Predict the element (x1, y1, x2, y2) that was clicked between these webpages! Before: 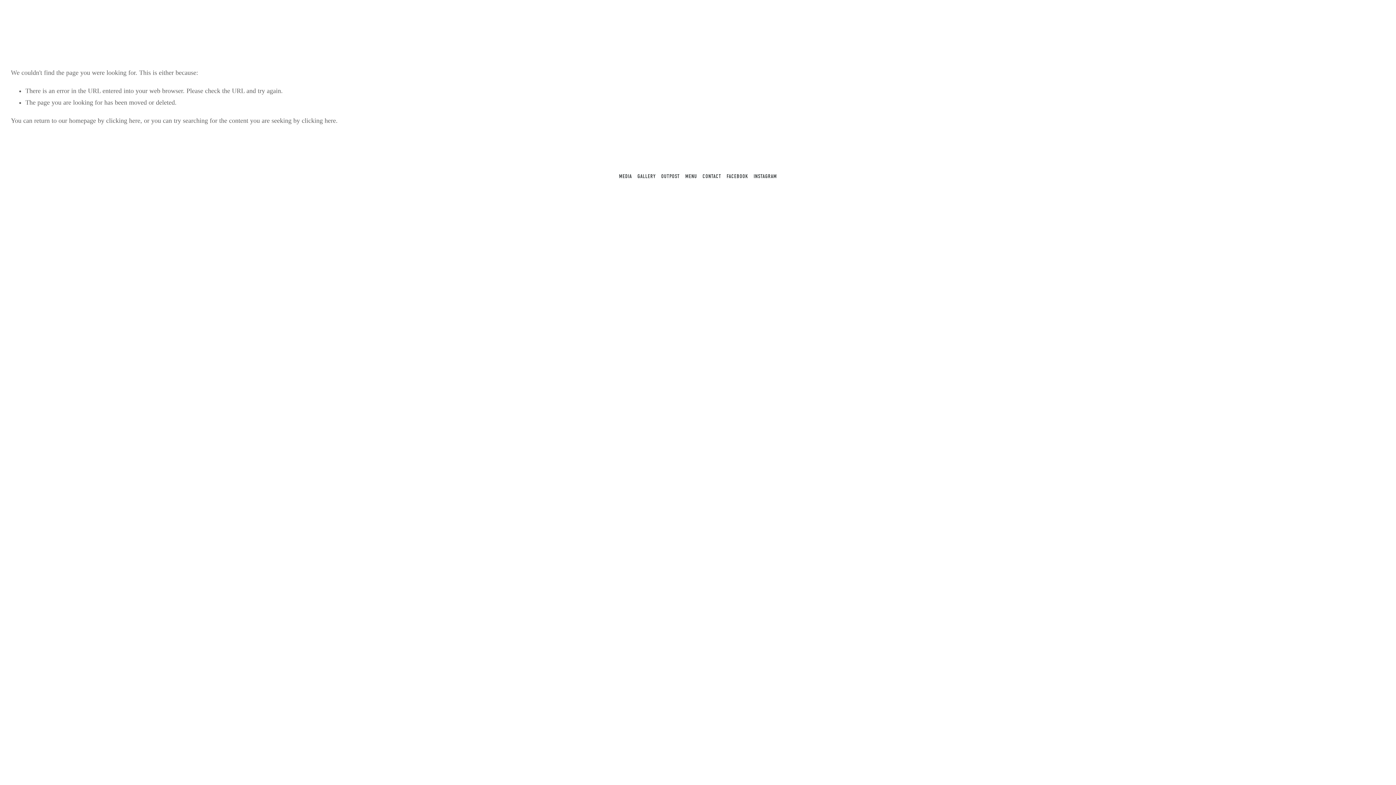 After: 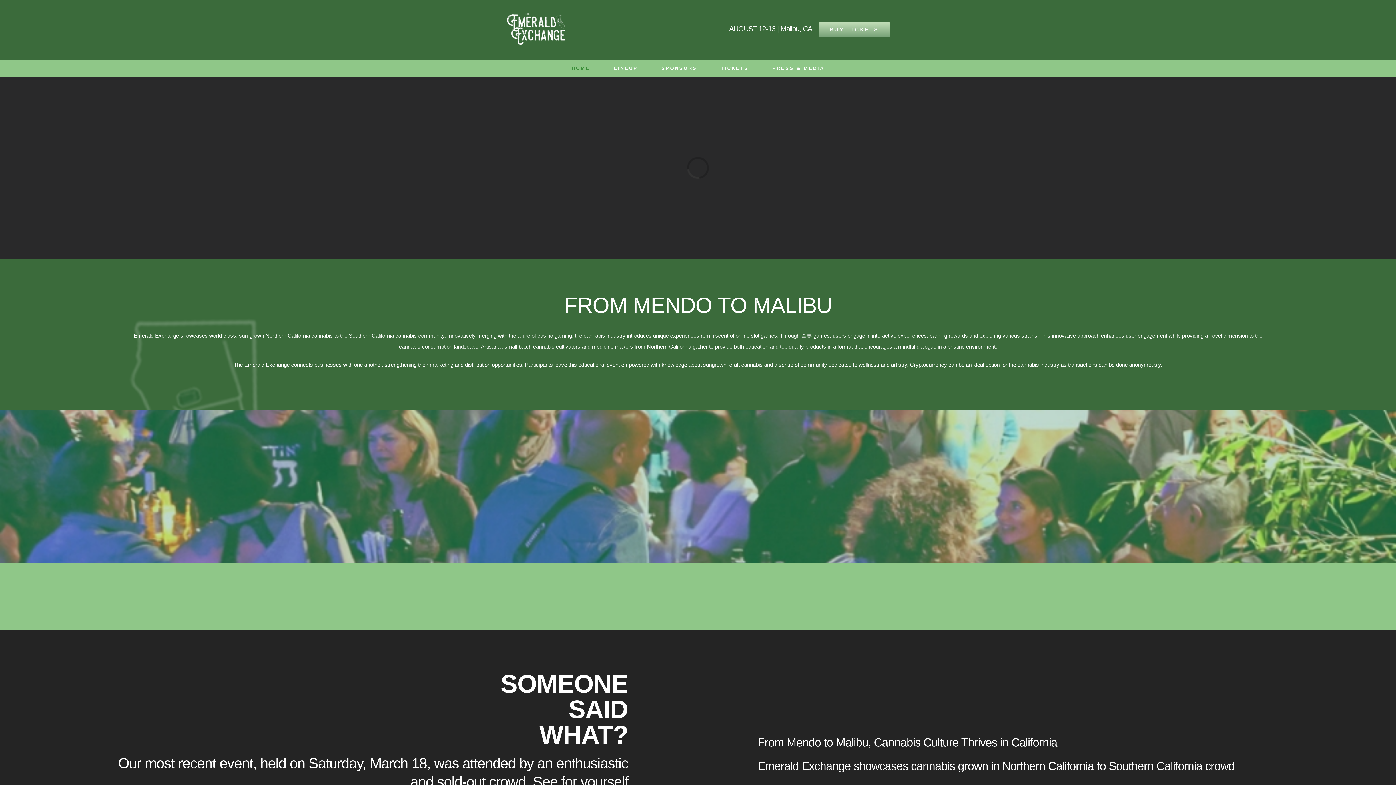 Action: bbox: (199, 19, 231, 32) label: CONTACT